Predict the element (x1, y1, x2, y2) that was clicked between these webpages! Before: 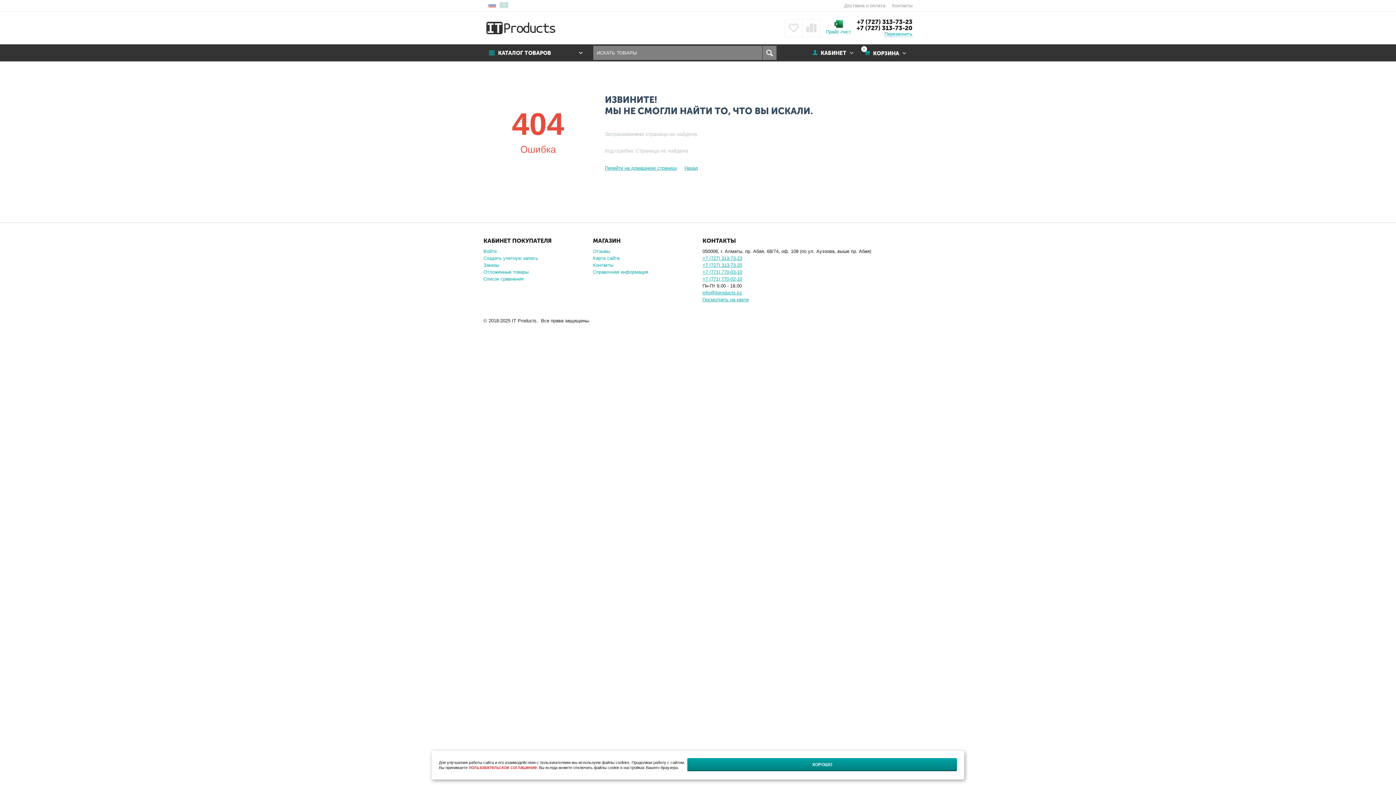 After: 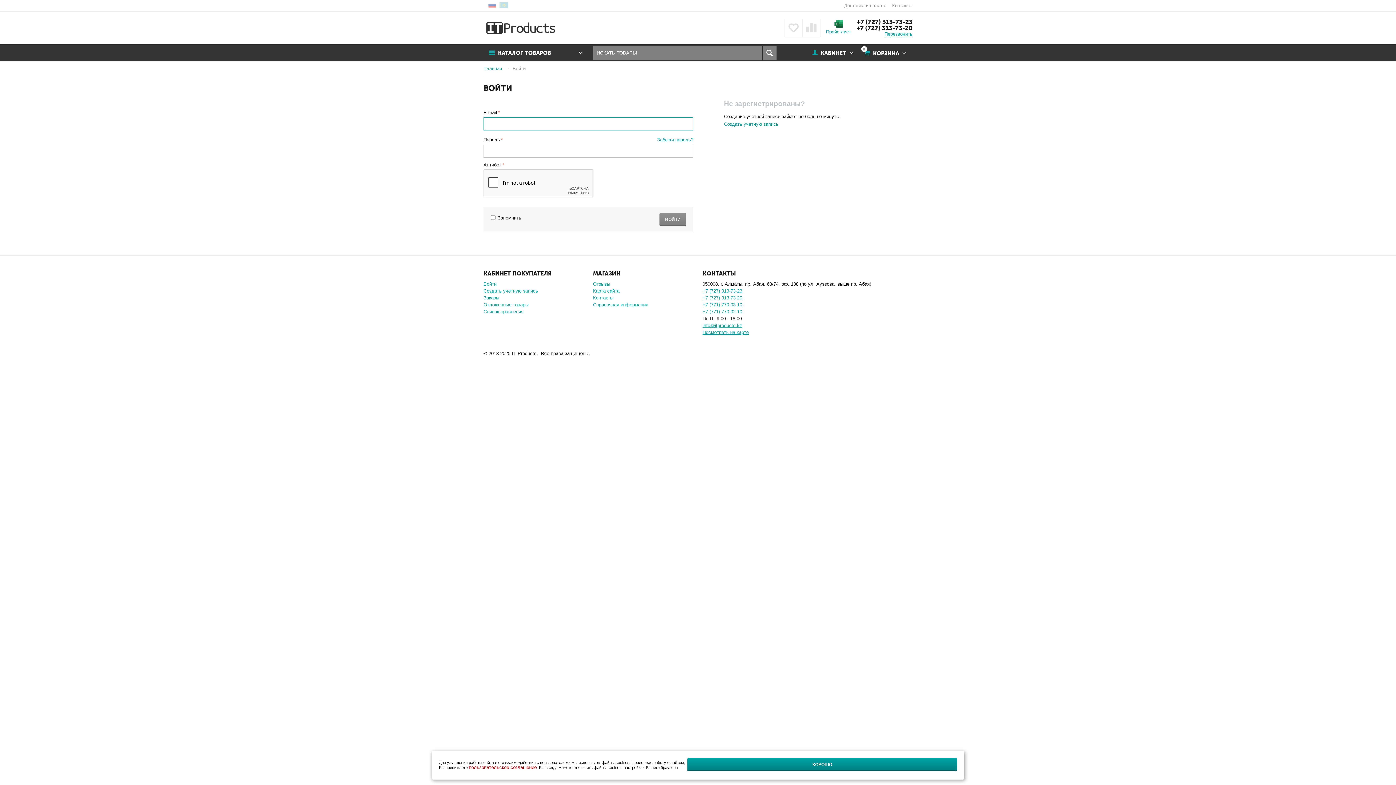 Action: bbox: (483, 248, 496, 254) label: Войти